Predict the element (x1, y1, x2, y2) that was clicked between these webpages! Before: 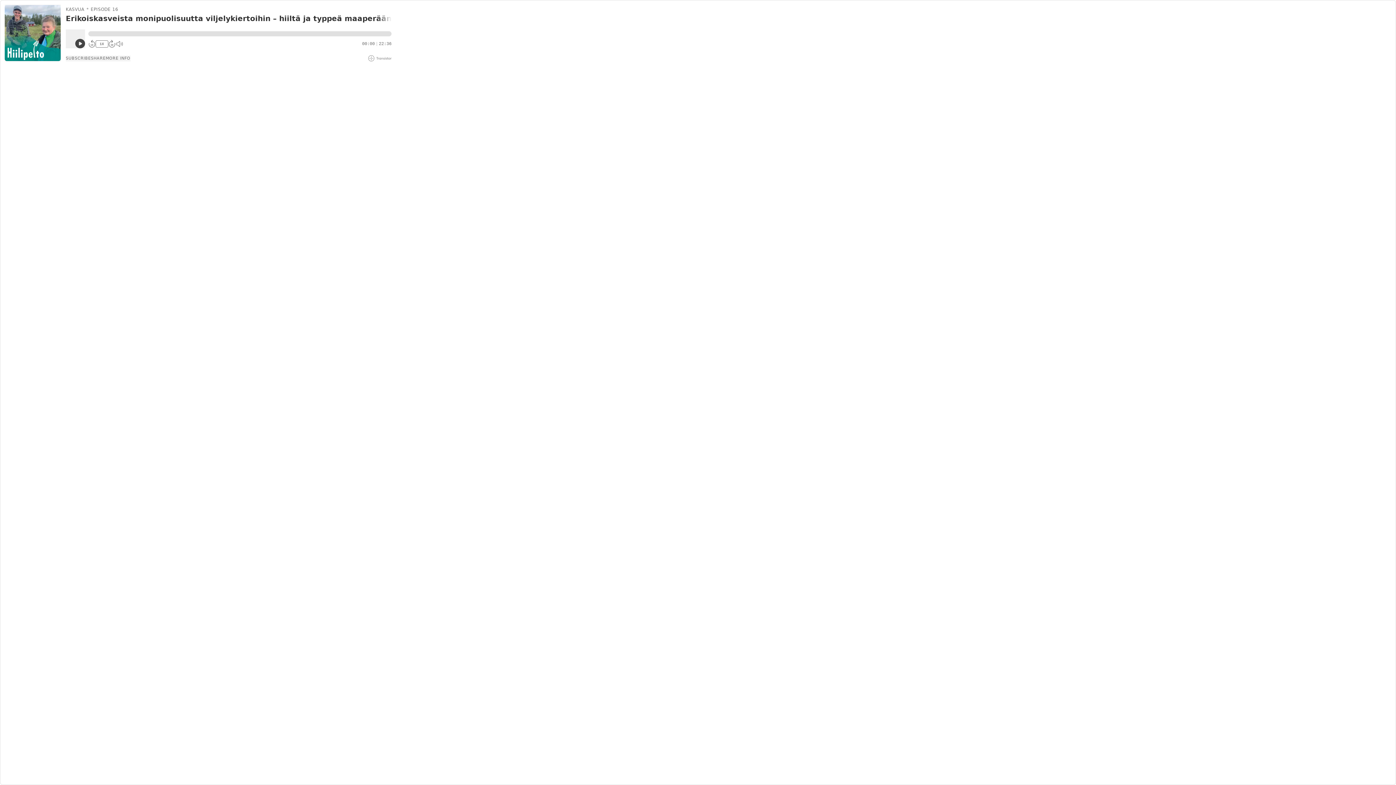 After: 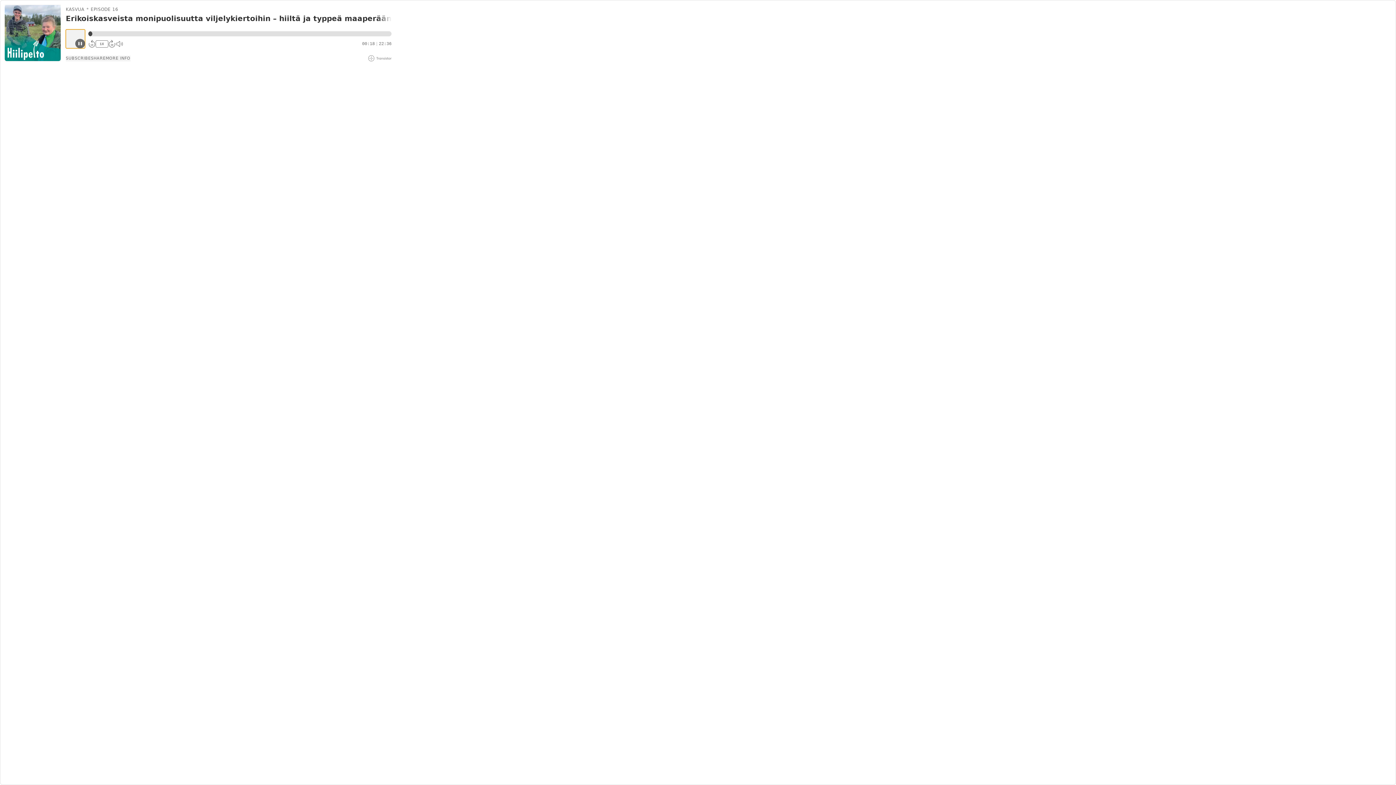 Action: label: Play/Pause bbox: (65, 29, 85, 48)